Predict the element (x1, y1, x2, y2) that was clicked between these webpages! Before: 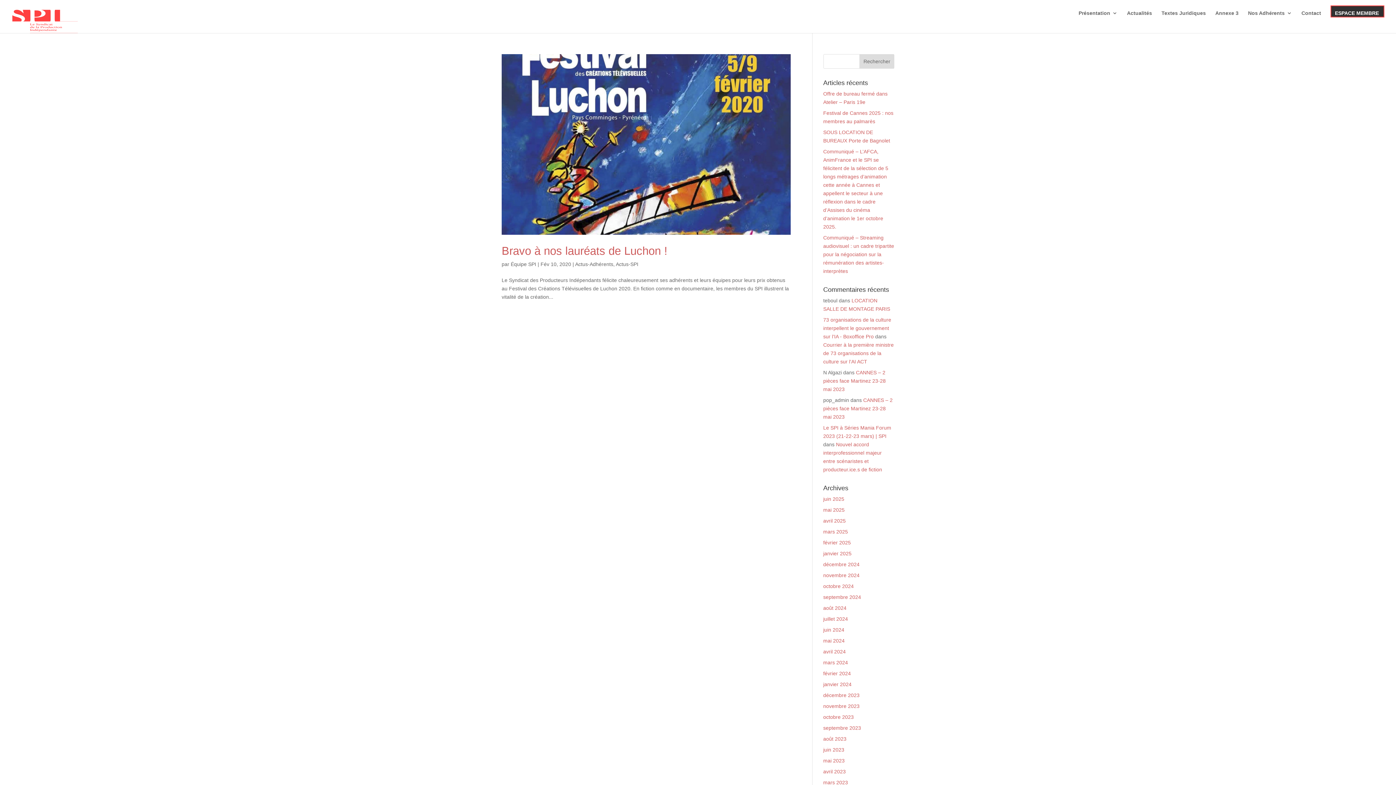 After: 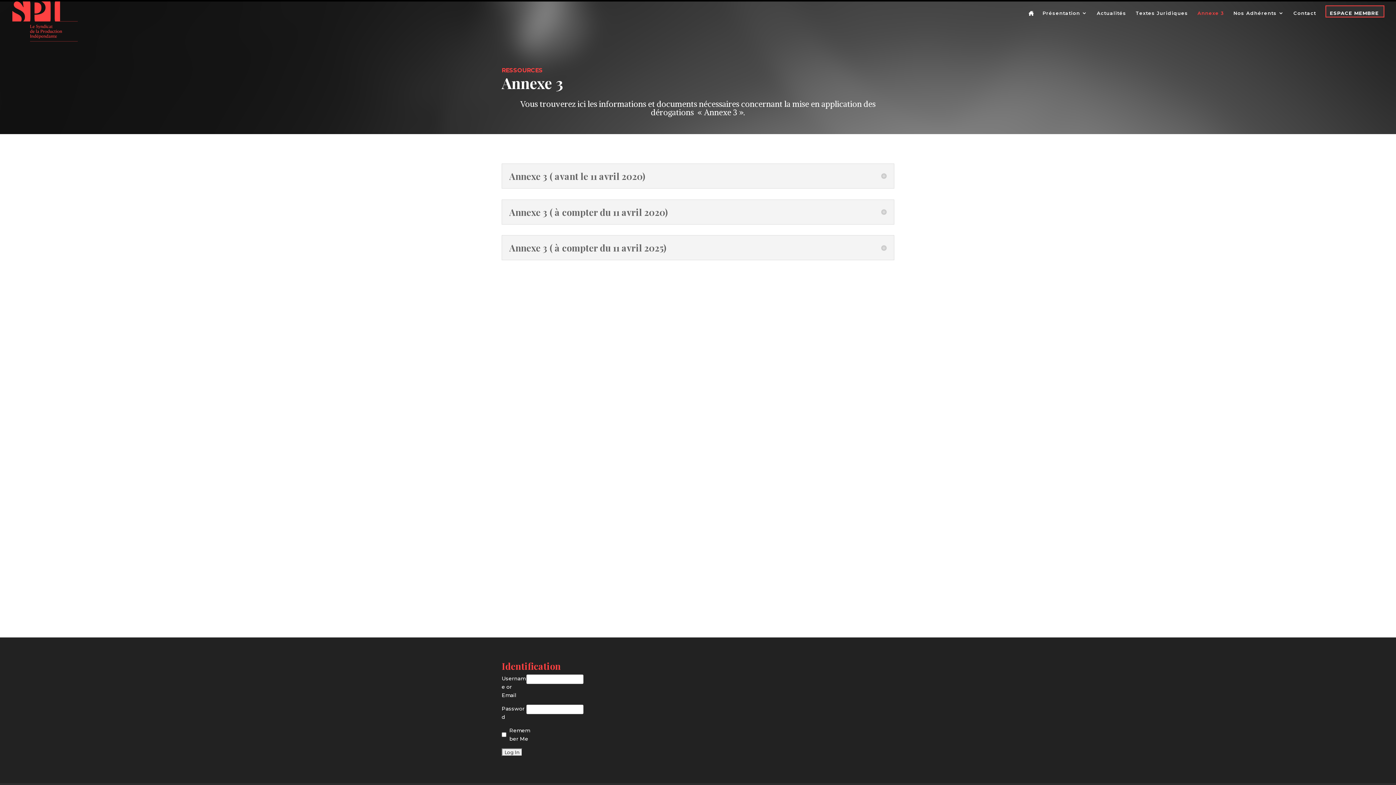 Action: label: Annexe 3 bbox: (1215, 10, 1238, 27)